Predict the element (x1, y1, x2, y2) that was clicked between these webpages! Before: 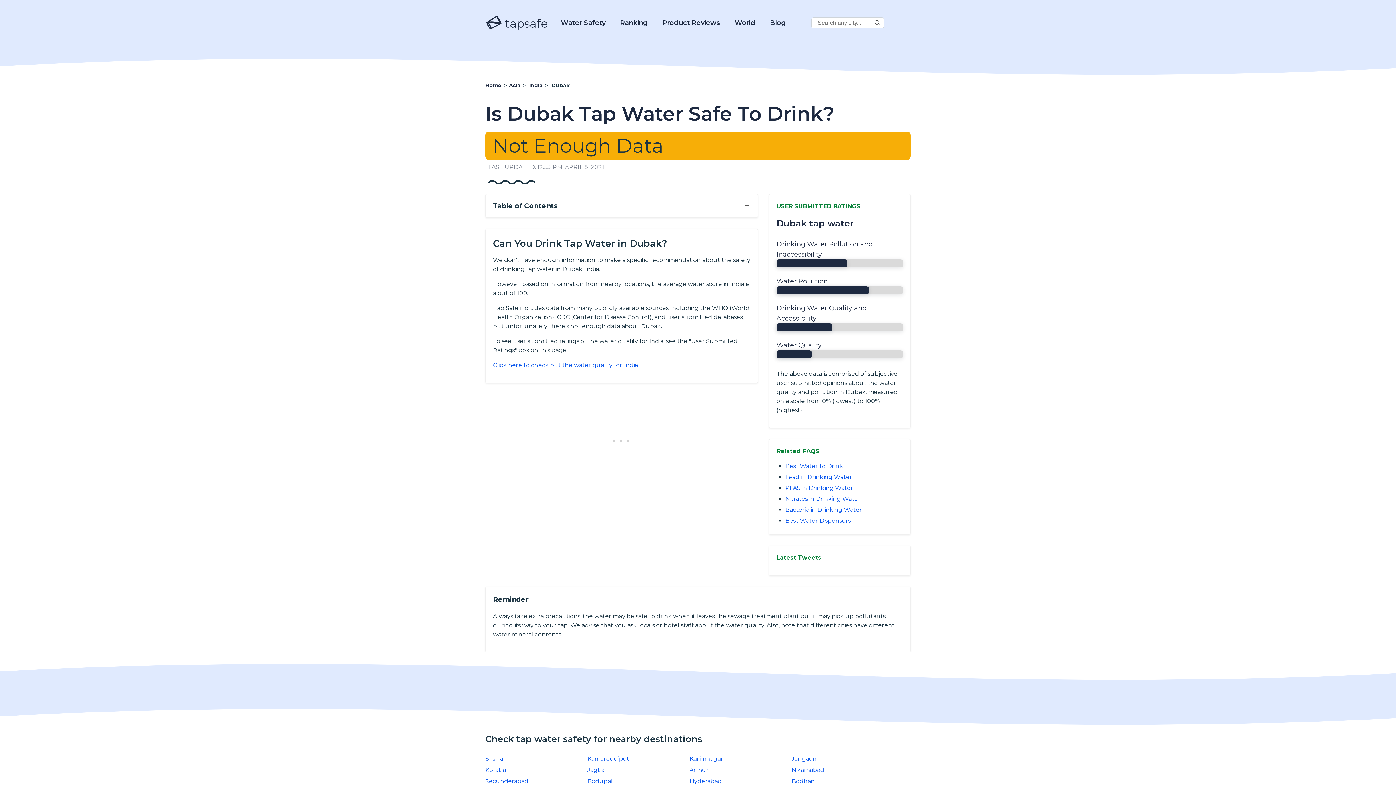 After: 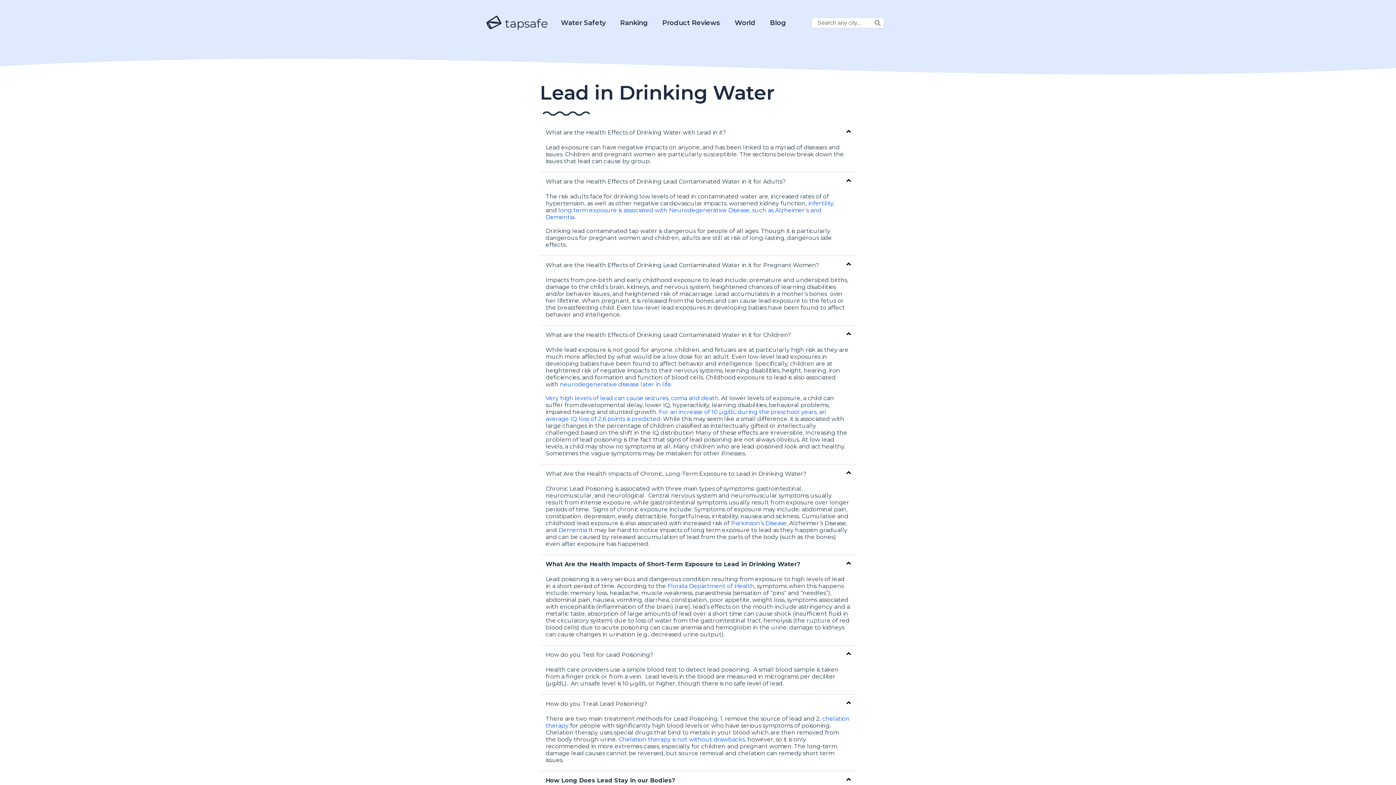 Action: label: Lead in Drinking Water bbox: (785, 473, 852, 480)